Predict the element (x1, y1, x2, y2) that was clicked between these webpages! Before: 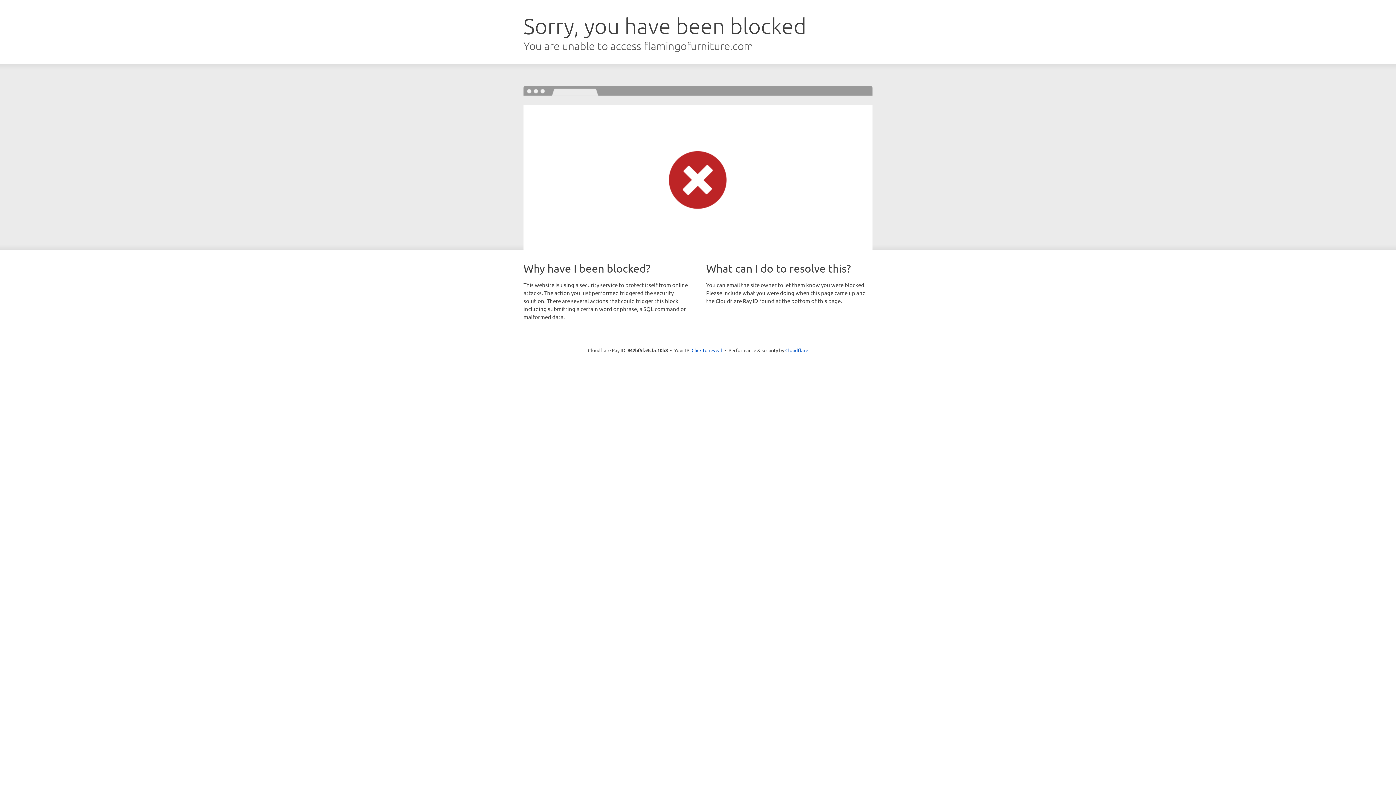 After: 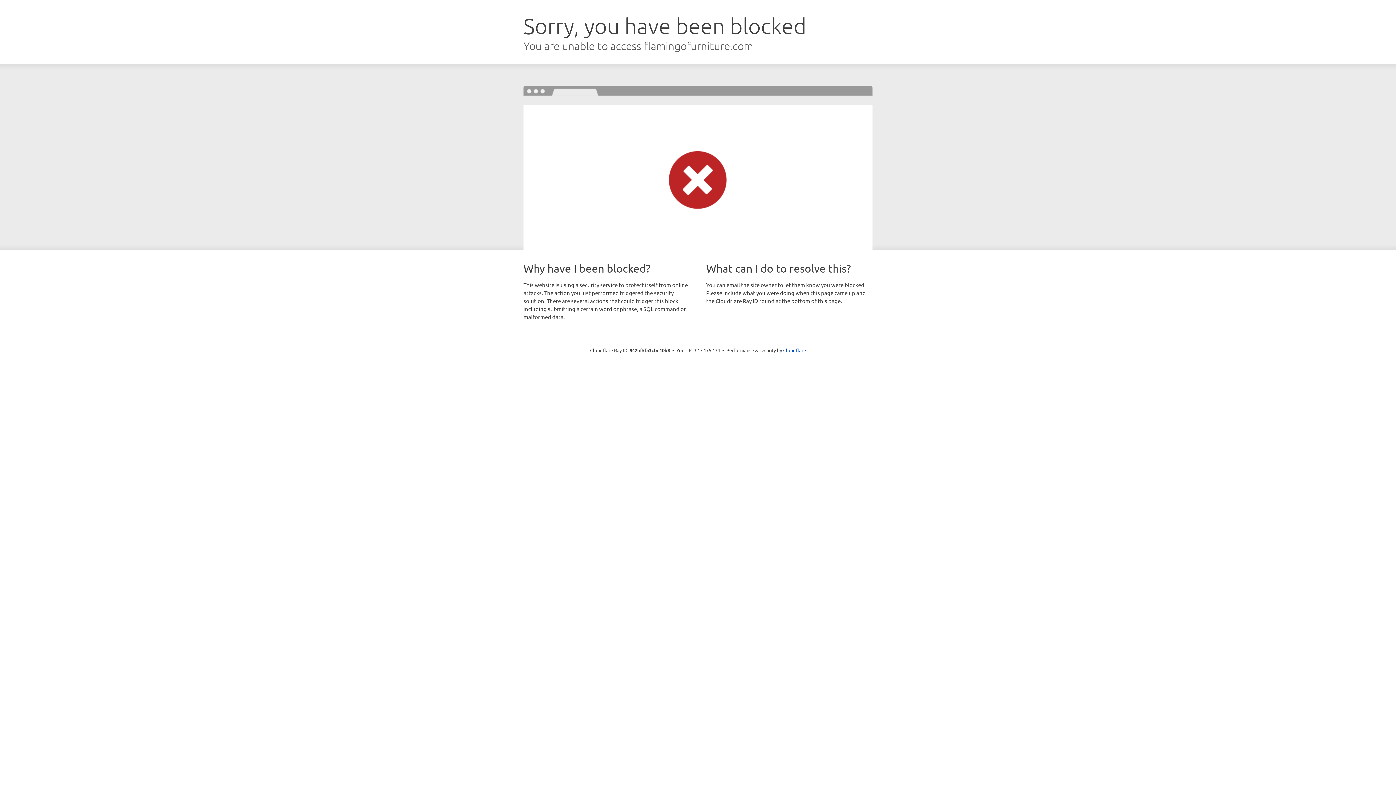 Action: label: Click to reveal bbox: (691, 346, 722, 353)